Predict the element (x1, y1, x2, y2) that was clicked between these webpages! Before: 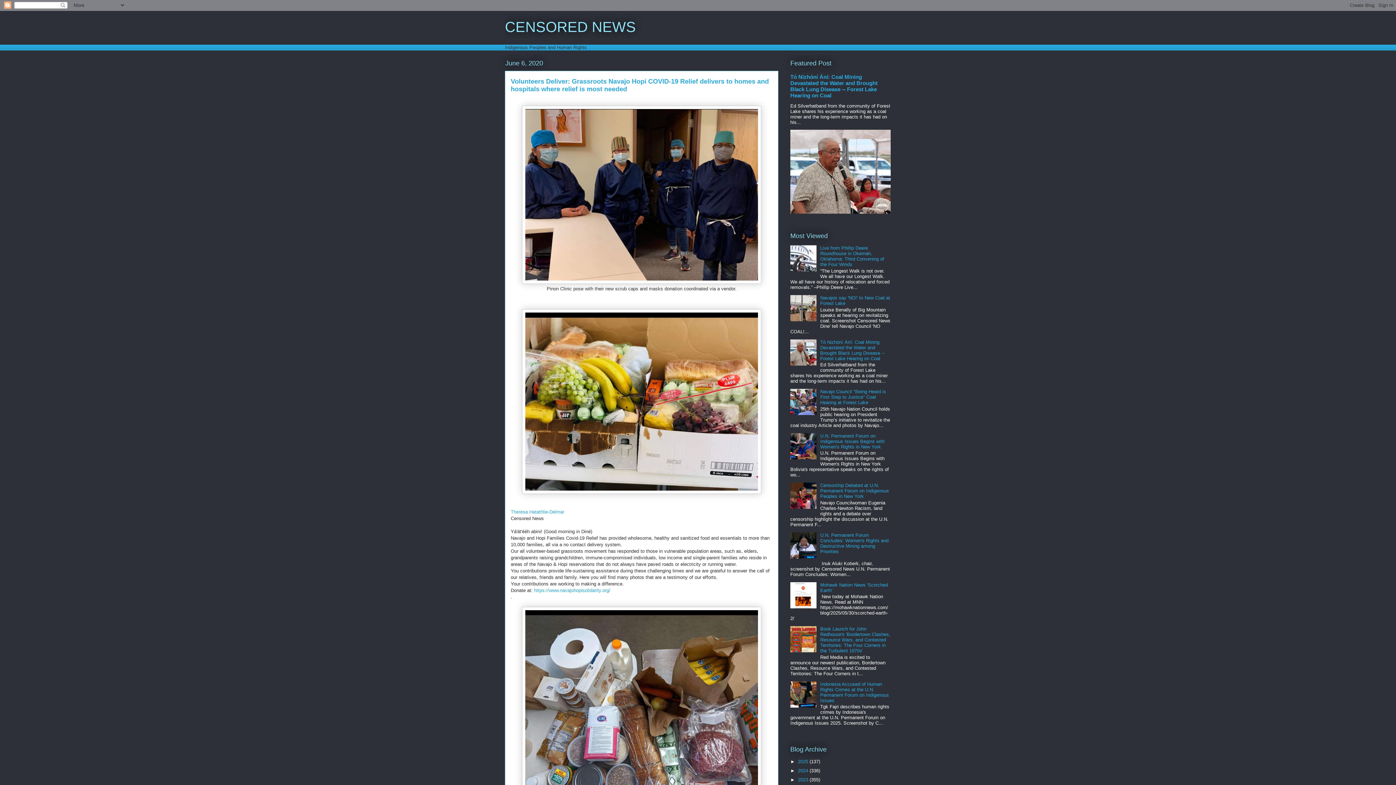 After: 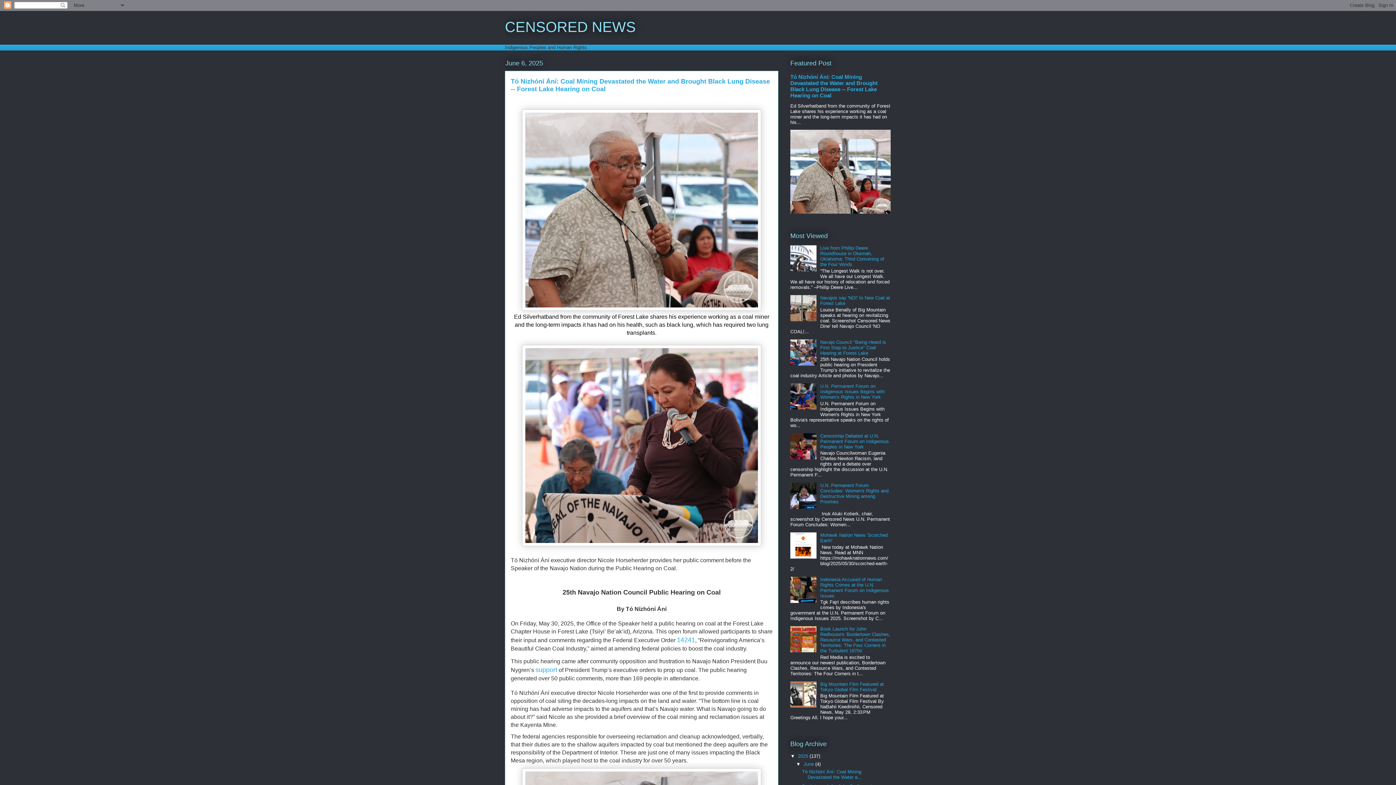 Action: bbox: (820, 339, 884, 361) label: Tó Nizhóní Ání: Coal Mining Devastated the Water and Brought Black Lung Disease -- Forest Lake Hearing on Coal